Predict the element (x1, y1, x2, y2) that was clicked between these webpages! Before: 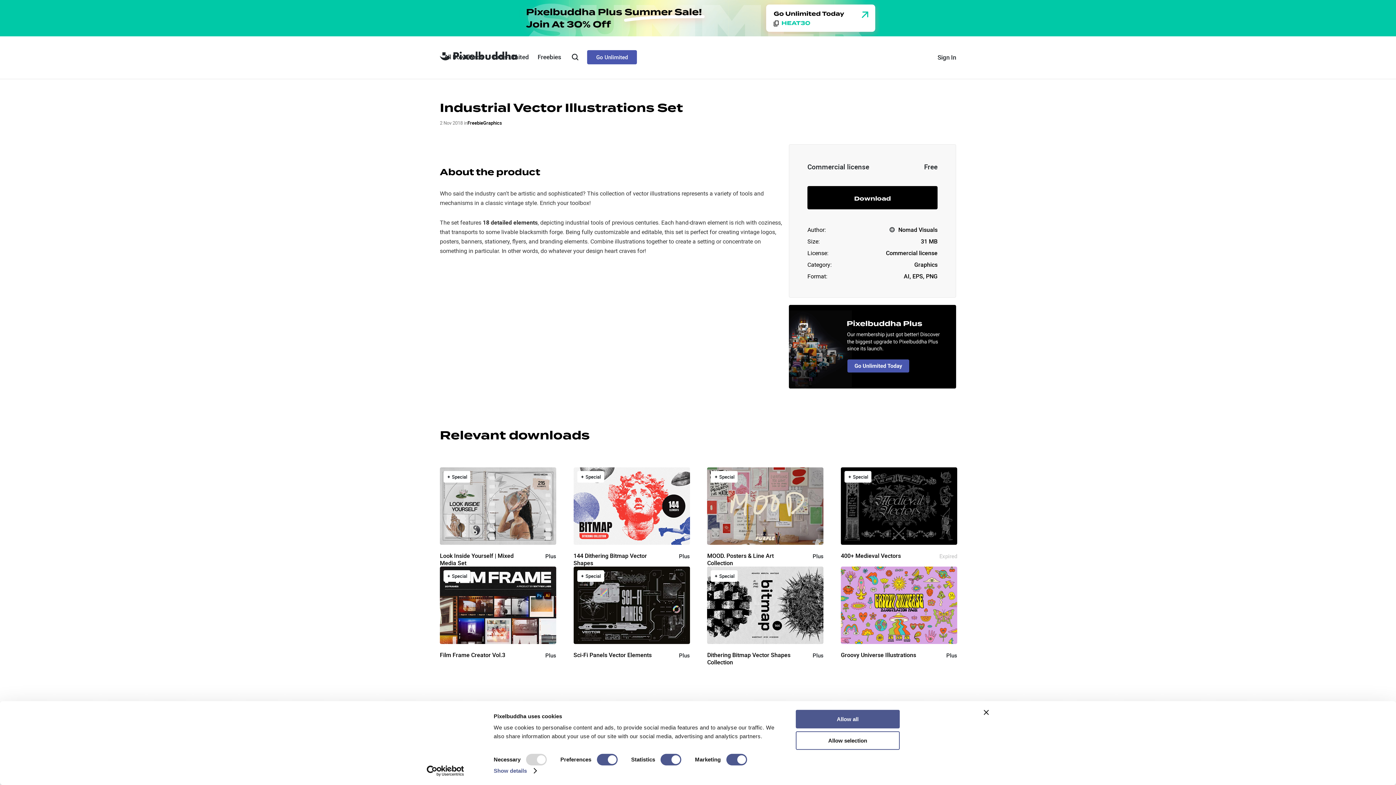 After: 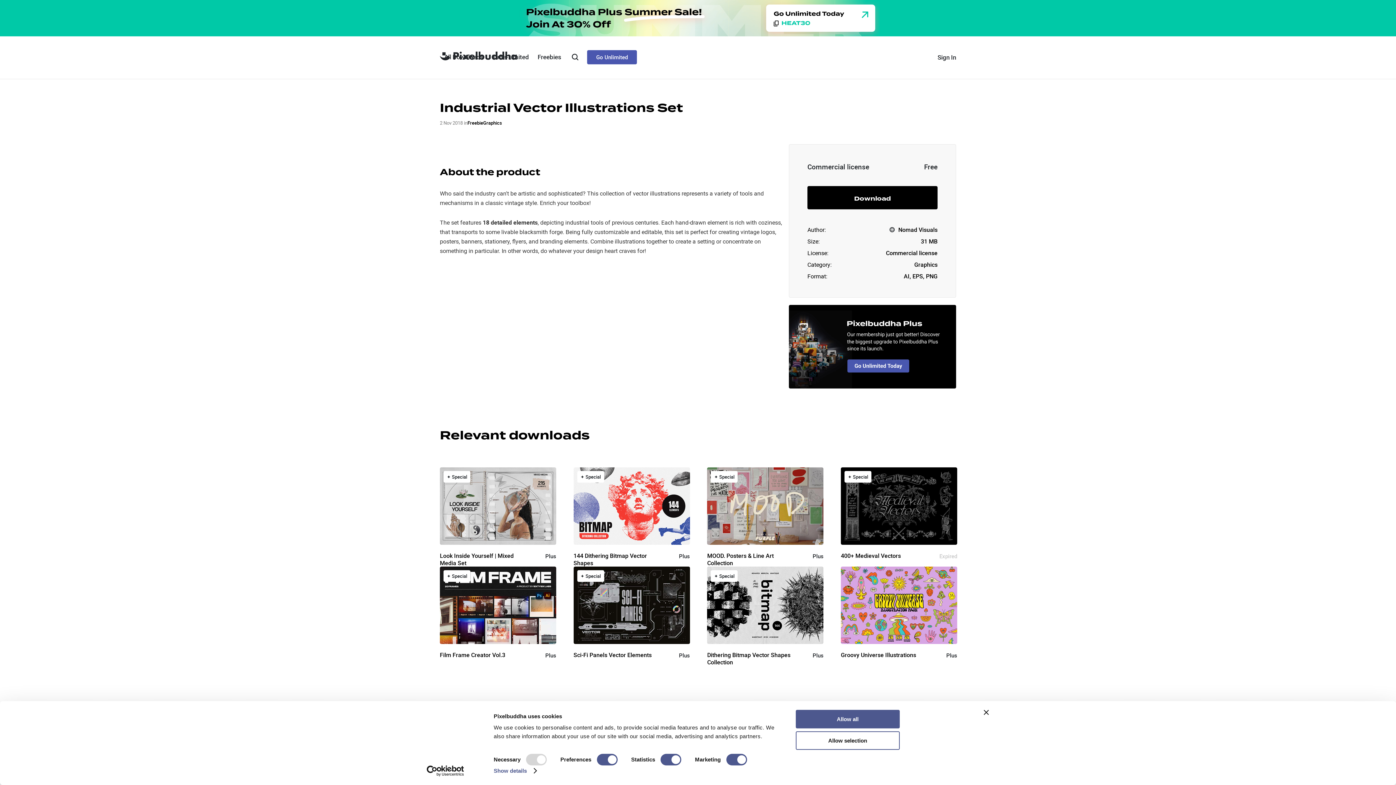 Action: label: Cookiebot - opens in a new window bbox: (413, 765, 477, 776)